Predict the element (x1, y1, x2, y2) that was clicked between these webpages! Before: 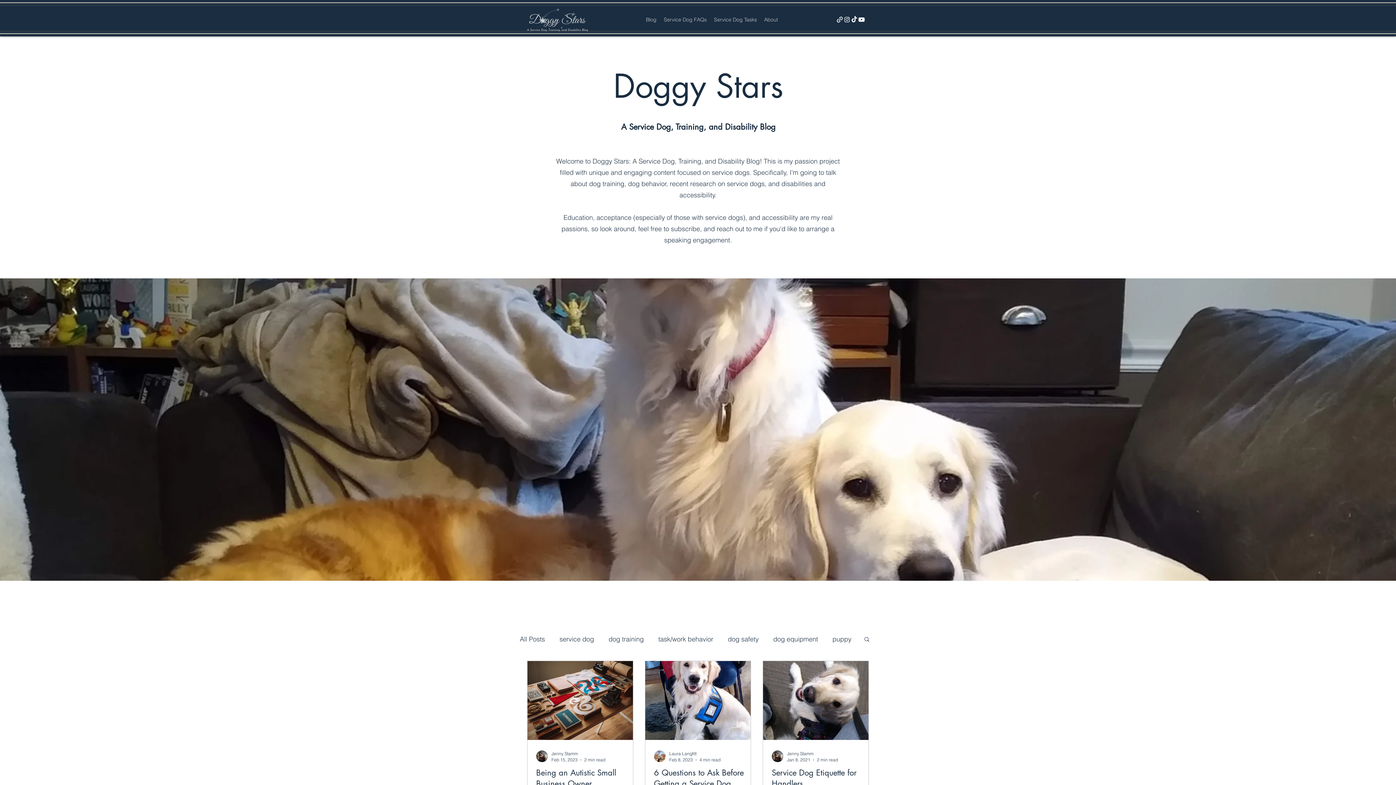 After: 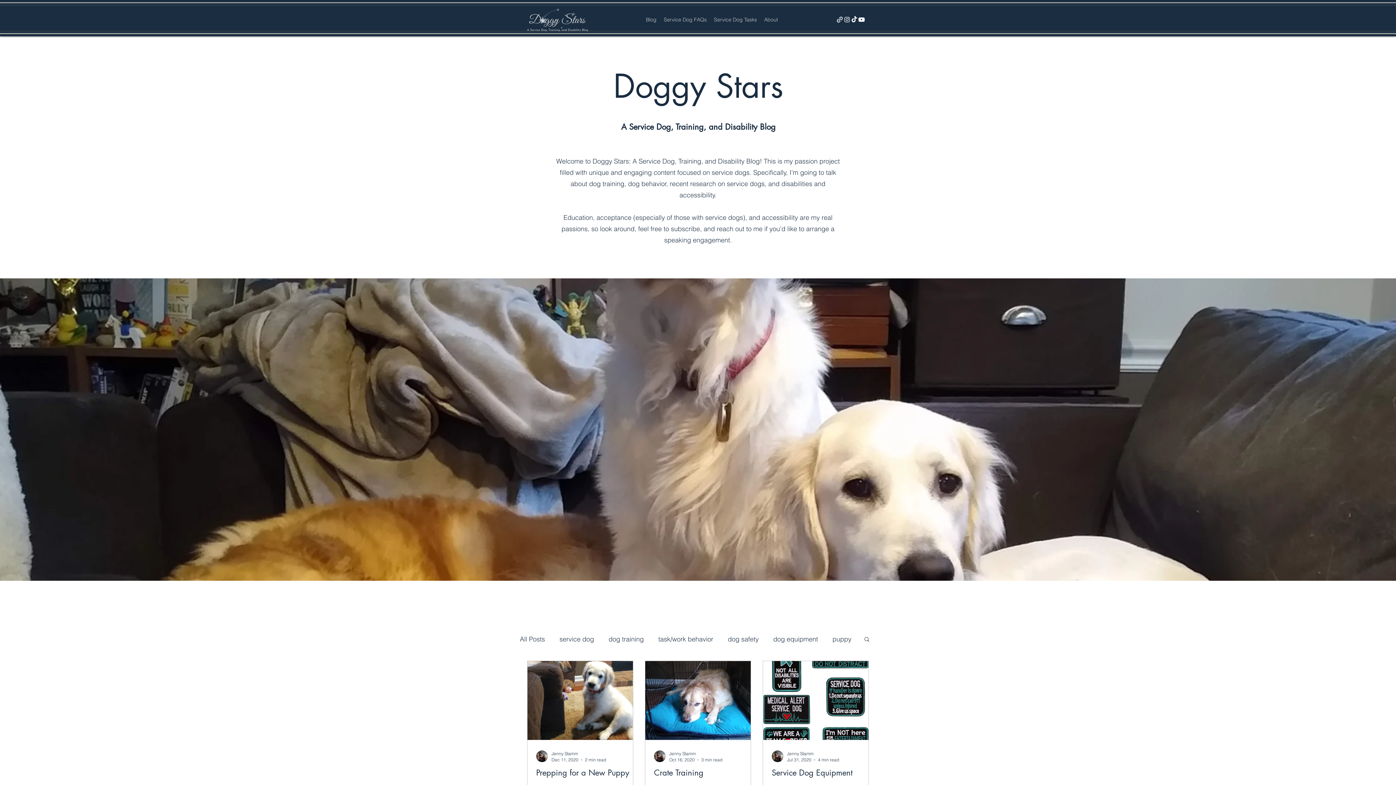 Action: bbox: (773, 635, 818, 643) label: dog equipment